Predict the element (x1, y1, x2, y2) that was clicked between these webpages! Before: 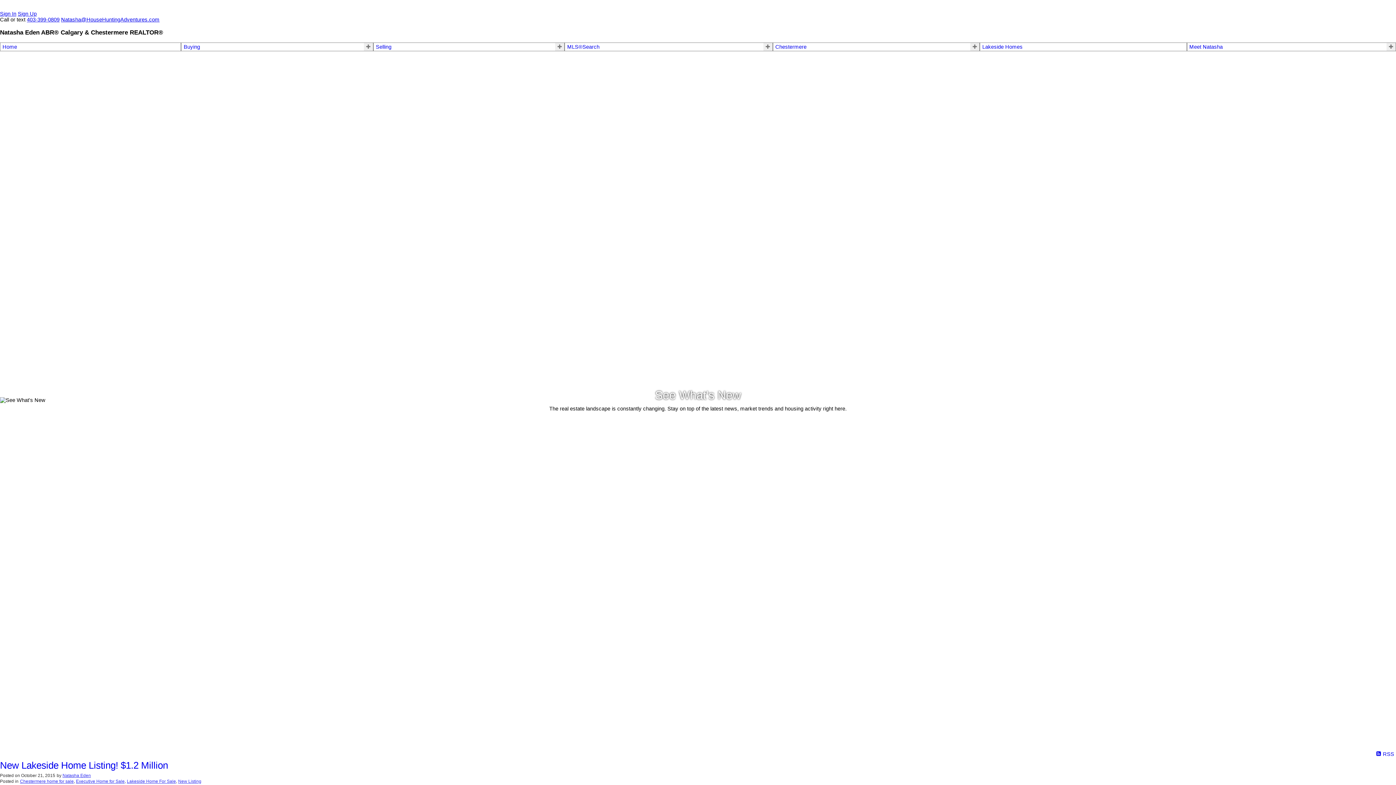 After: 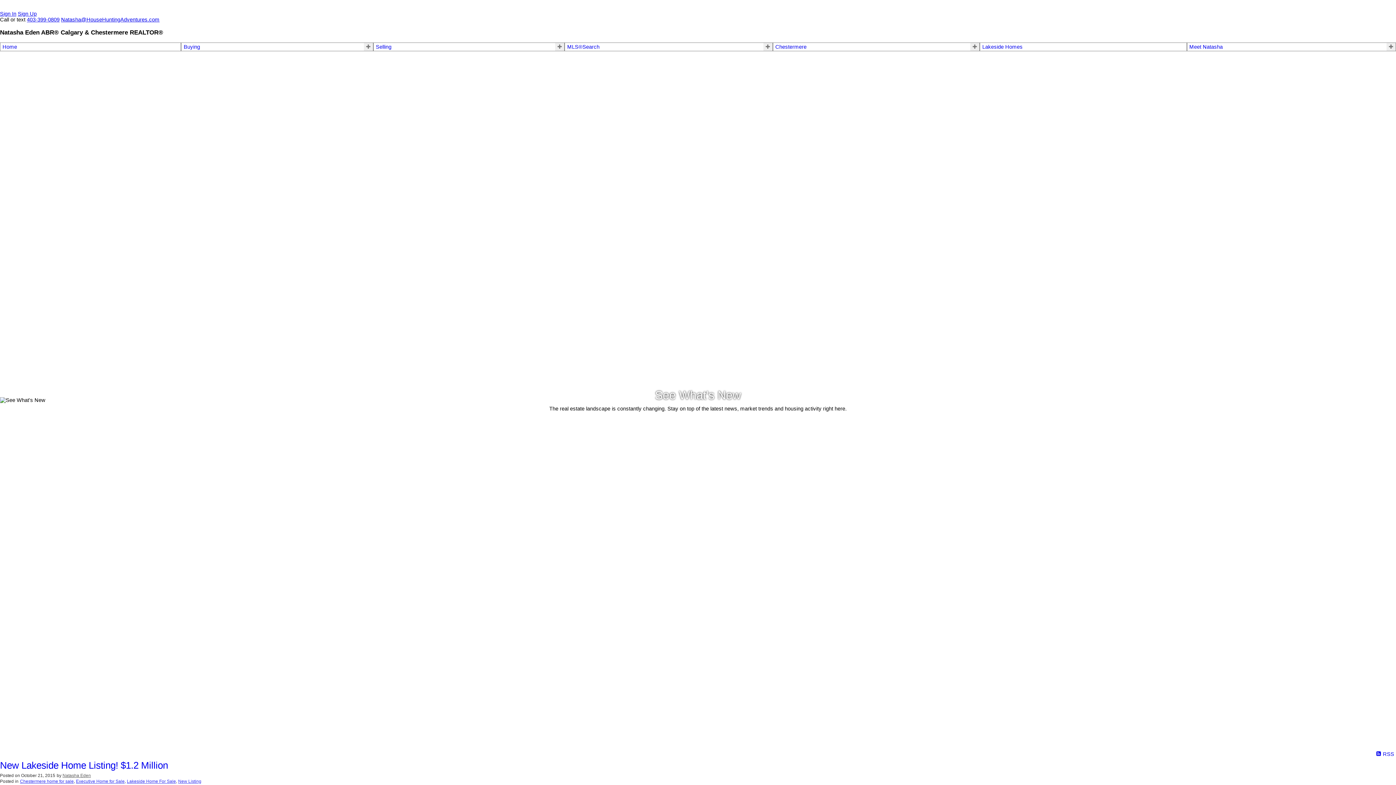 Action: bbox: (62, 772, 90, 778) label: Natasha Eden